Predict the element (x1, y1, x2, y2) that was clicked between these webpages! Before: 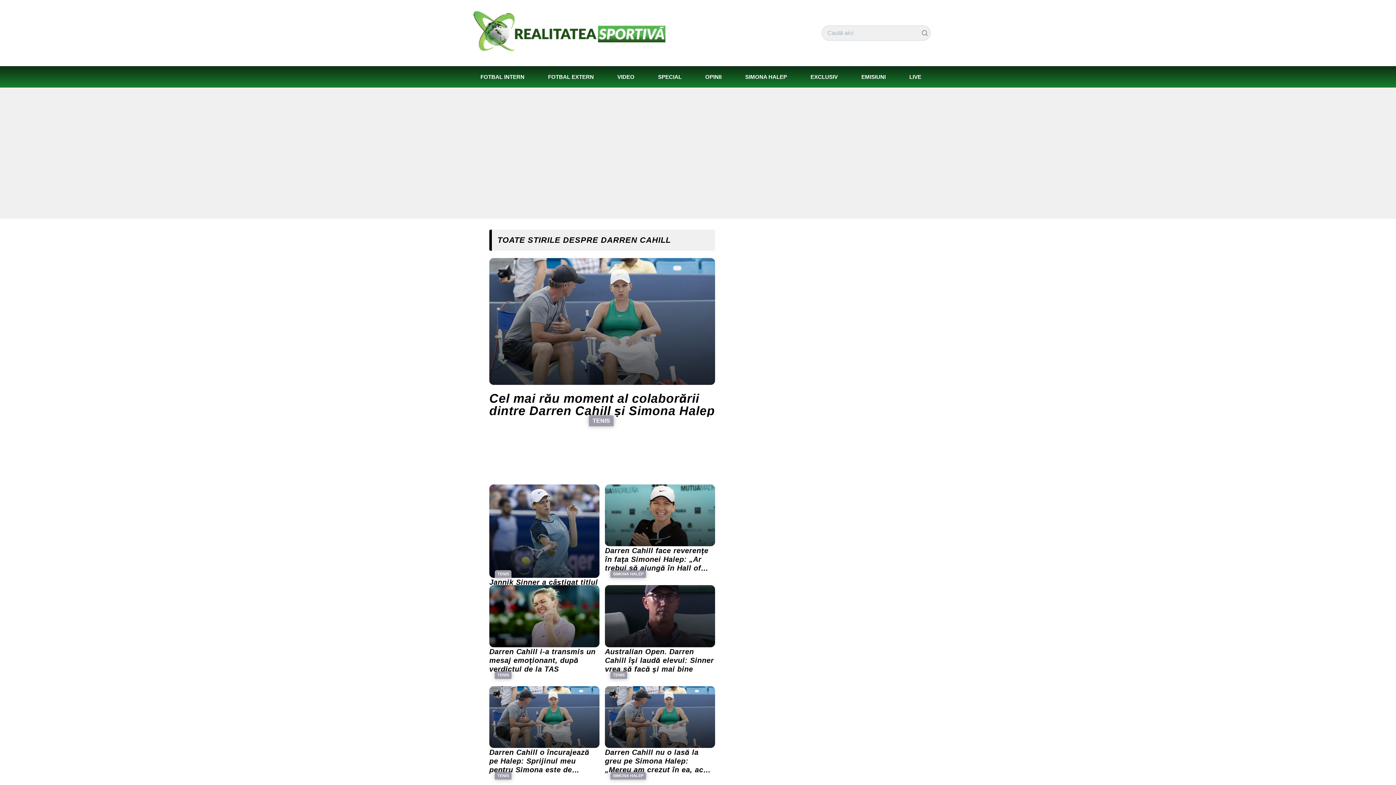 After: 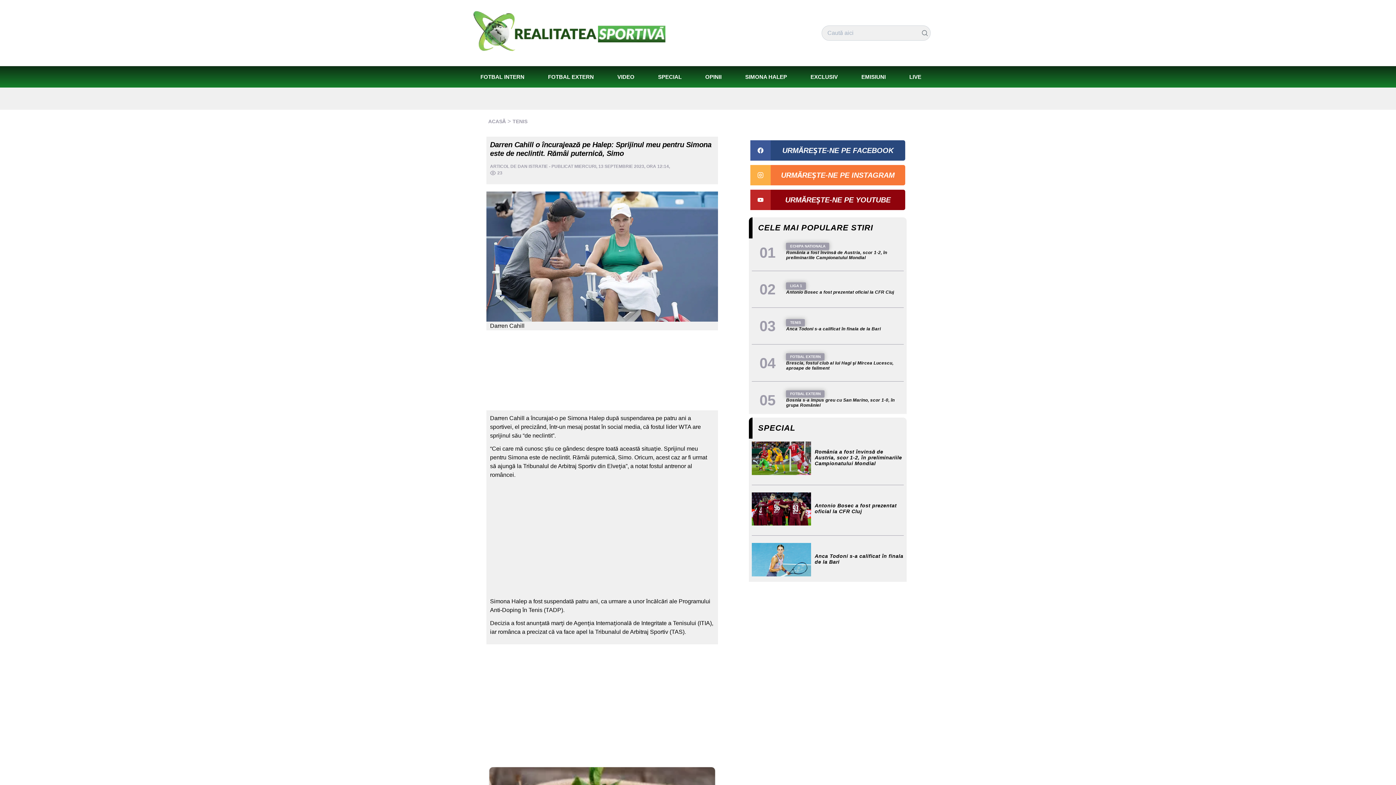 Action: label: TENIS
Darren Cahill o încurajează pe Halep: Sprijinul meu pentru Simona este de neclintit. Rămâi puternică, Simo bbox: (489, 686, 599, 774)